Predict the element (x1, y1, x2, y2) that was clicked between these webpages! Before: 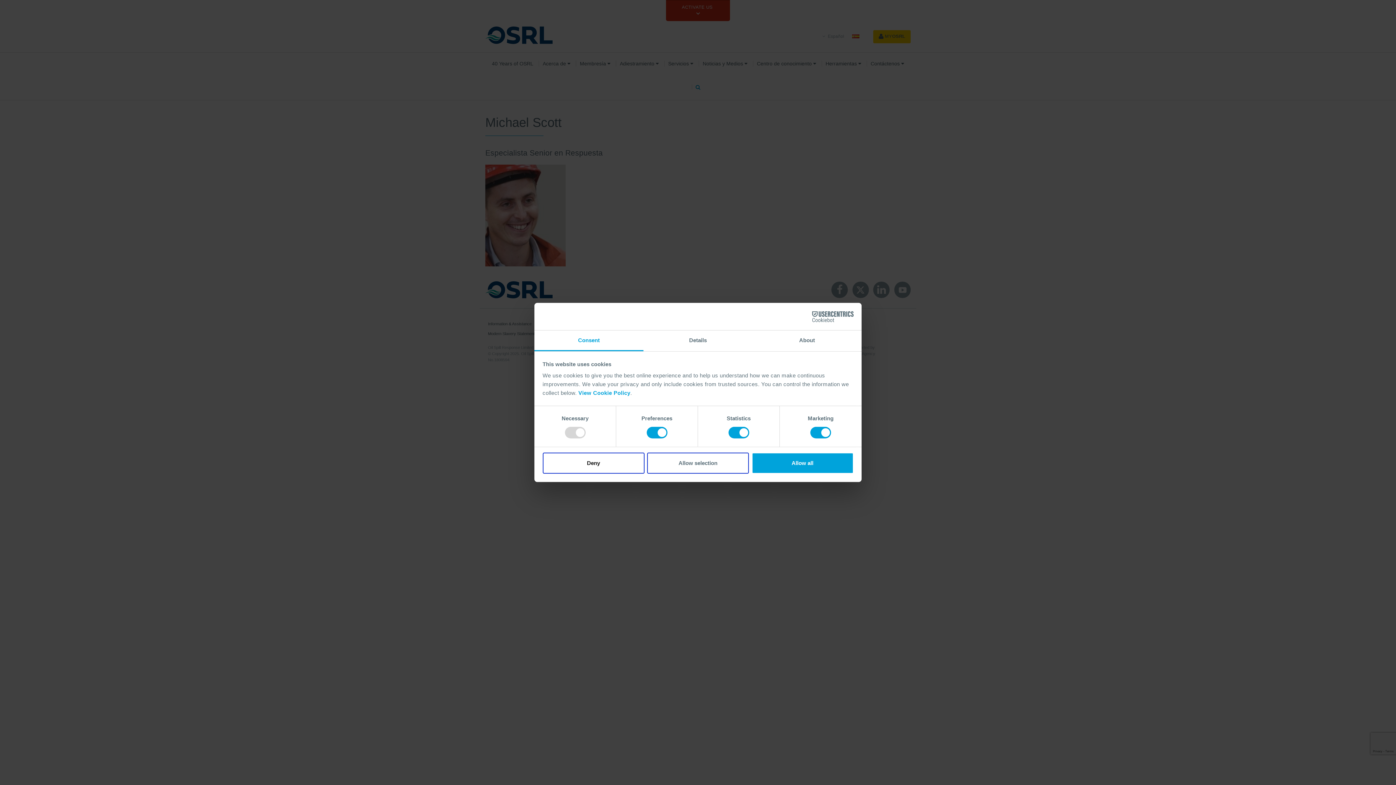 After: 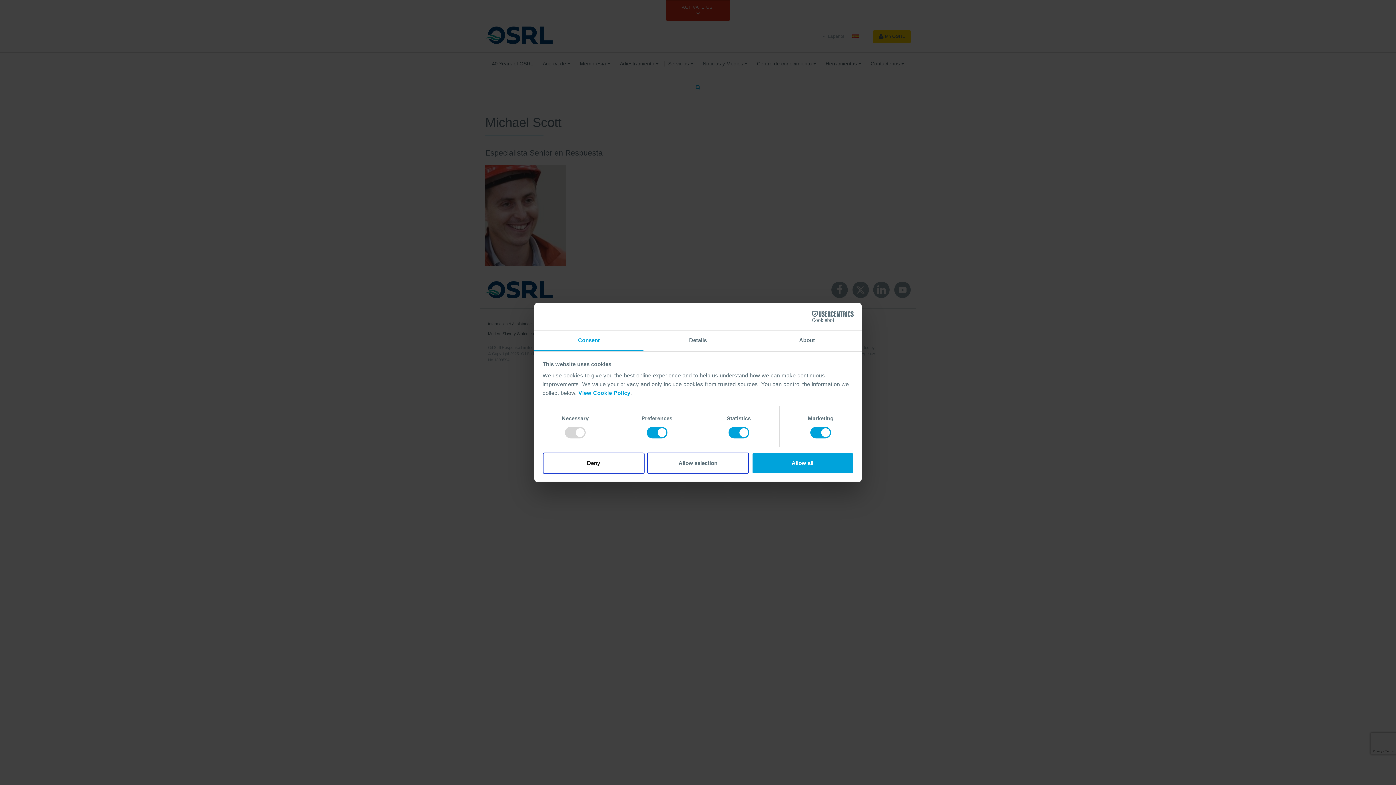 Action: bbox: (534, 330, 643, 351) label: Consent